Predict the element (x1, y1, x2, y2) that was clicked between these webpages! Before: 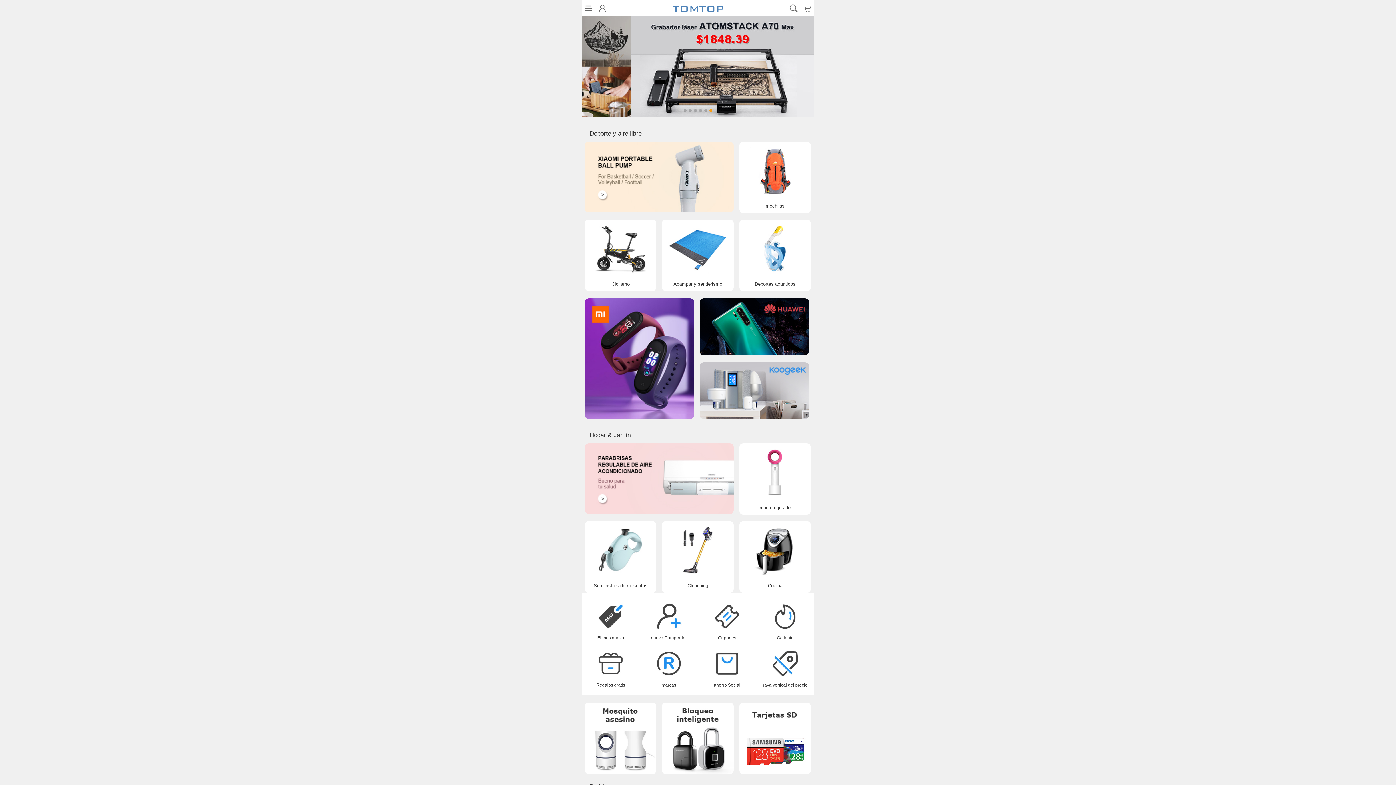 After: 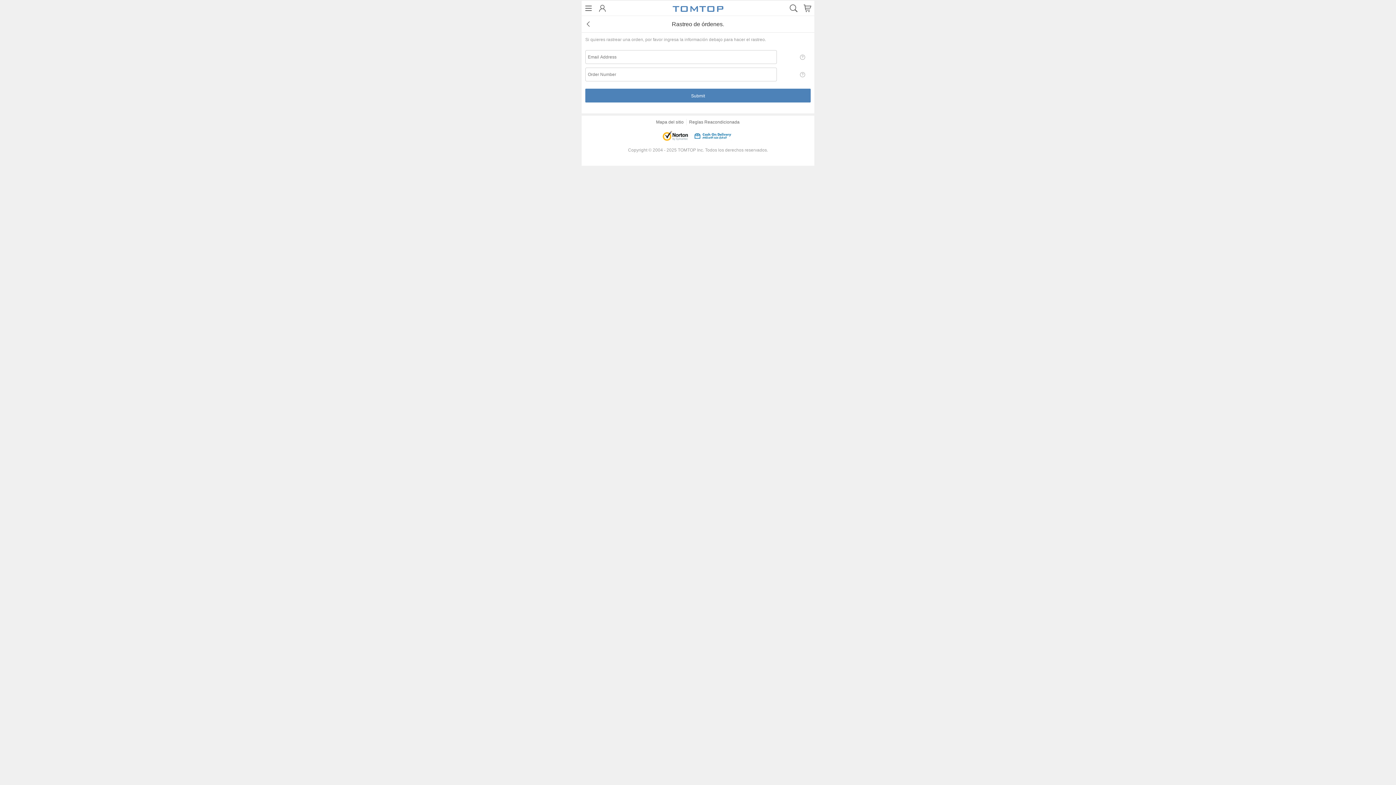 Action: label: Rastreo de órdenes. bbox: (166, 133, 377, 149)